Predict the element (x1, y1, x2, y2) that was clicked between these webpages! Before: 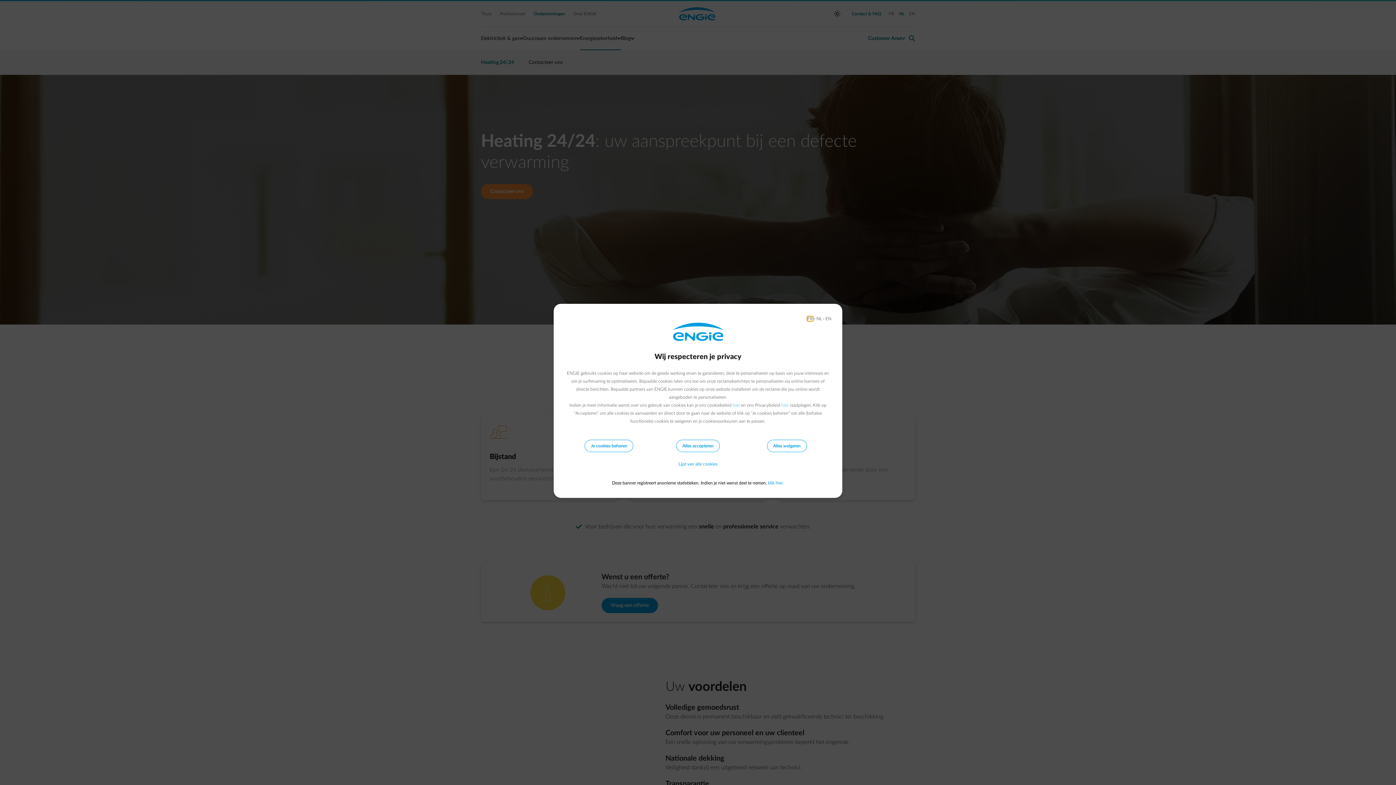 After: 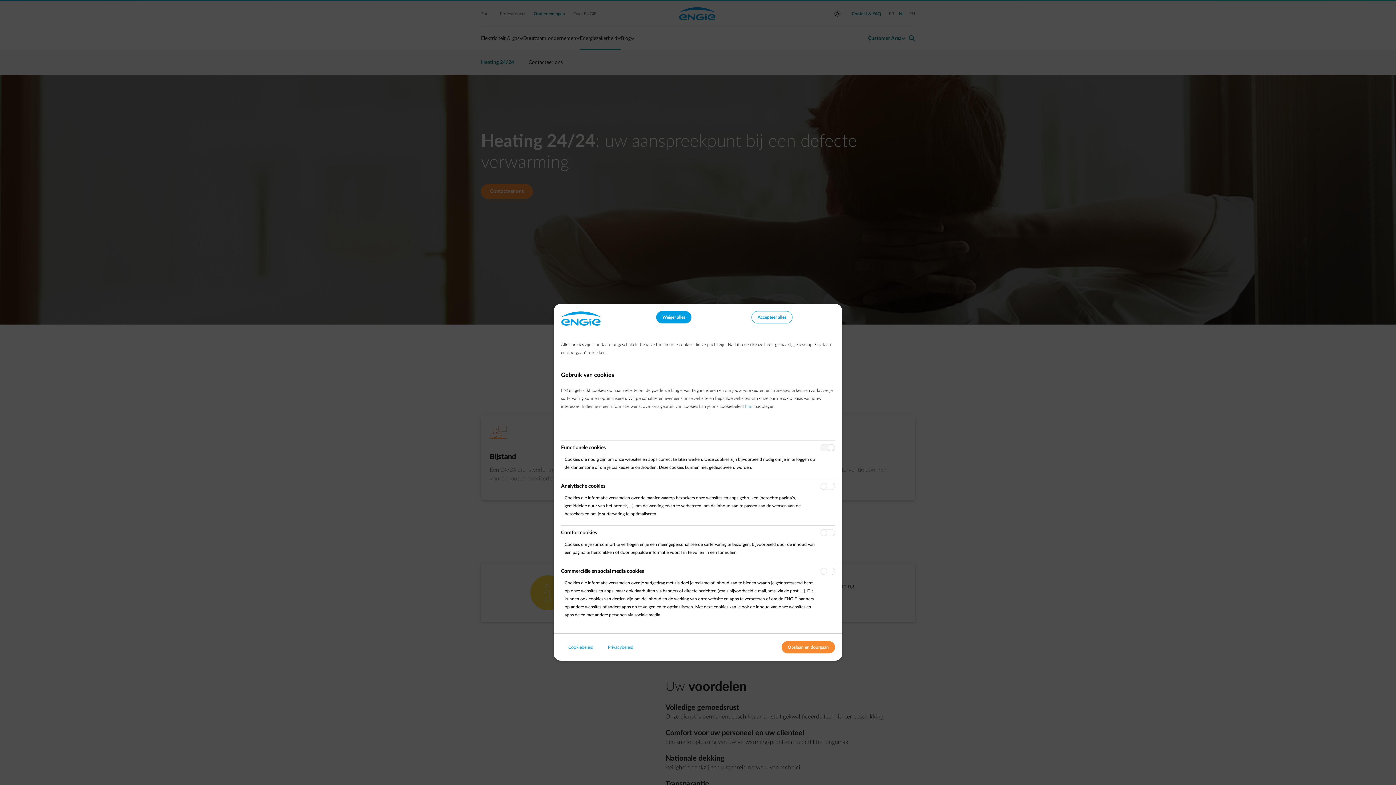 Action: label: Je cookies beheren bbox: (584, 440, 633, 452)